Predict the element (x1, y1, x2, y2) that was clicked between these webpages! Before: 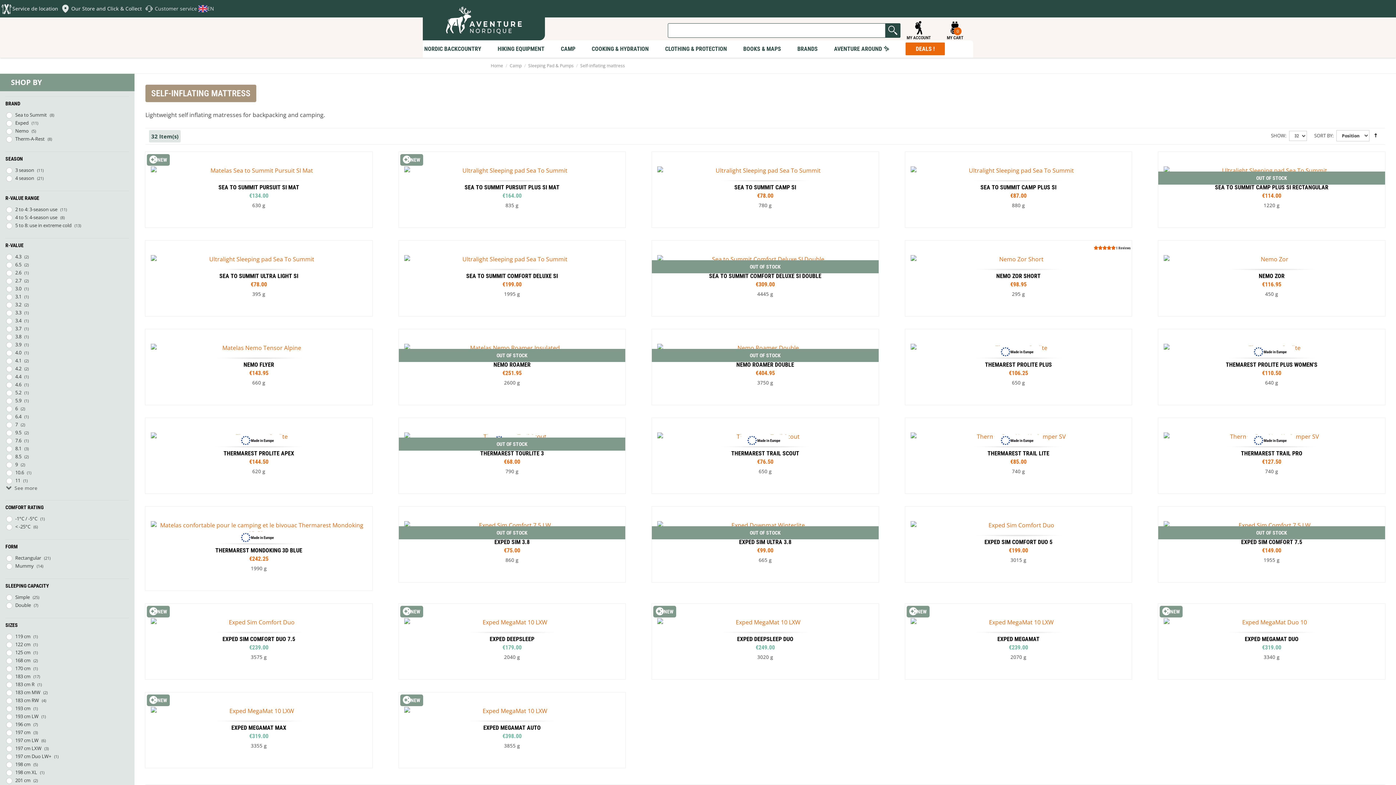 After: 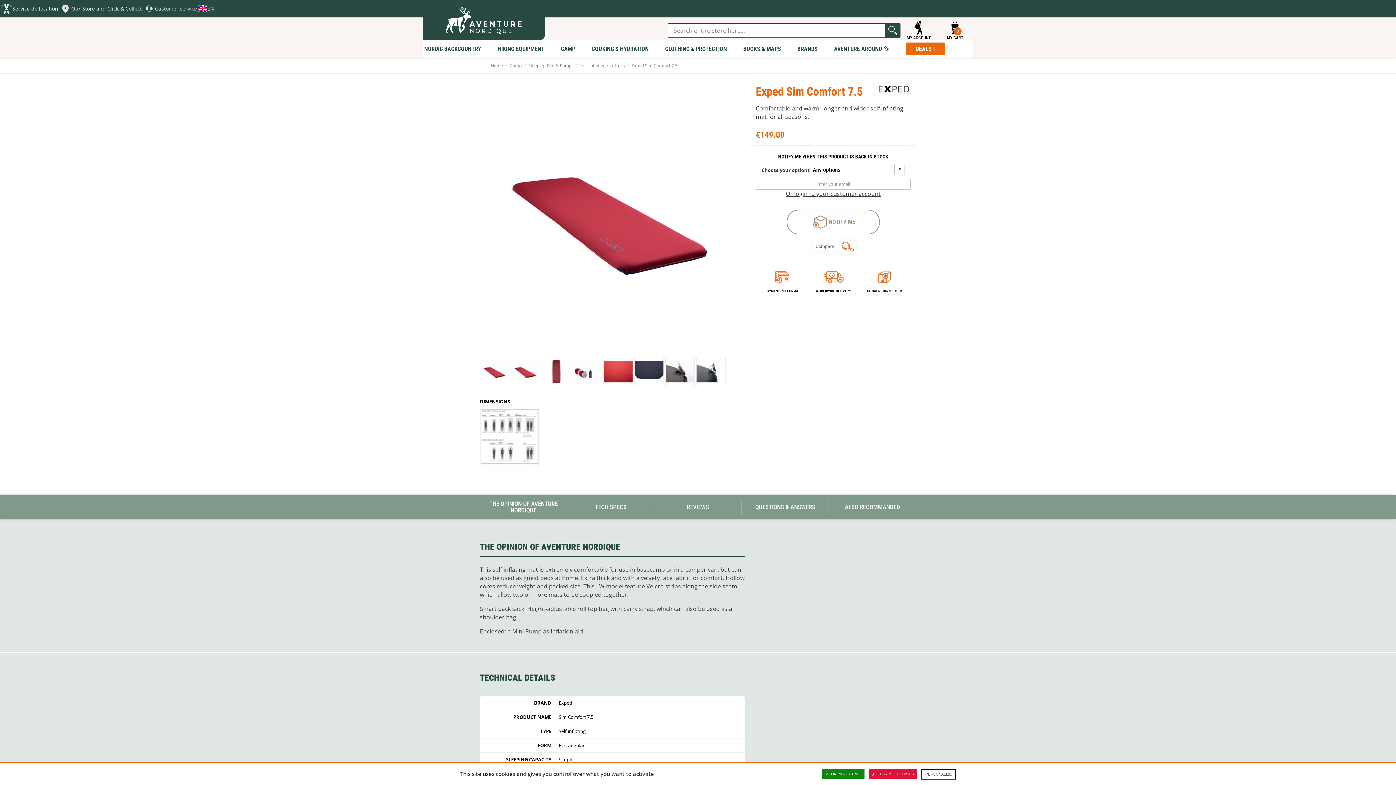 Action: bbox: (1158, 506, 1385, 582) label:  